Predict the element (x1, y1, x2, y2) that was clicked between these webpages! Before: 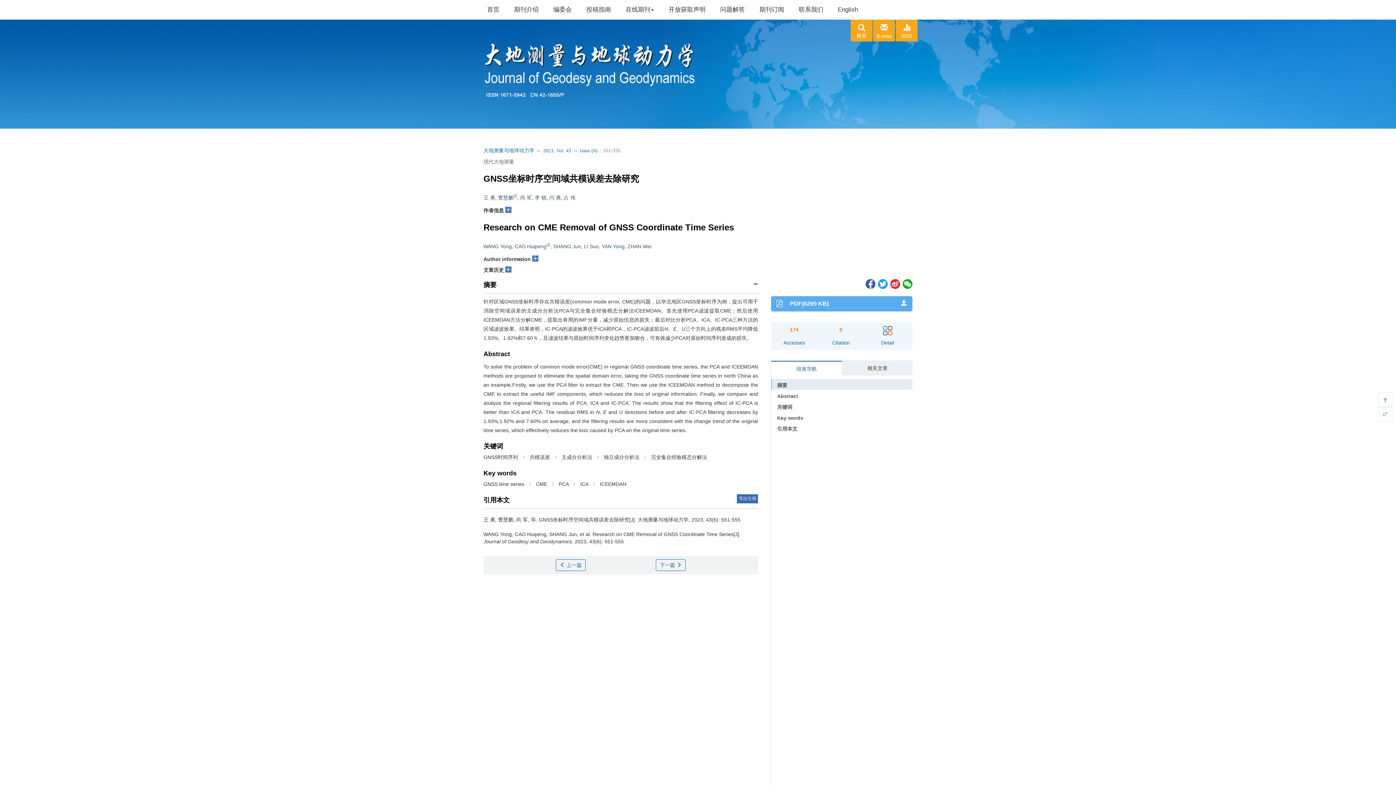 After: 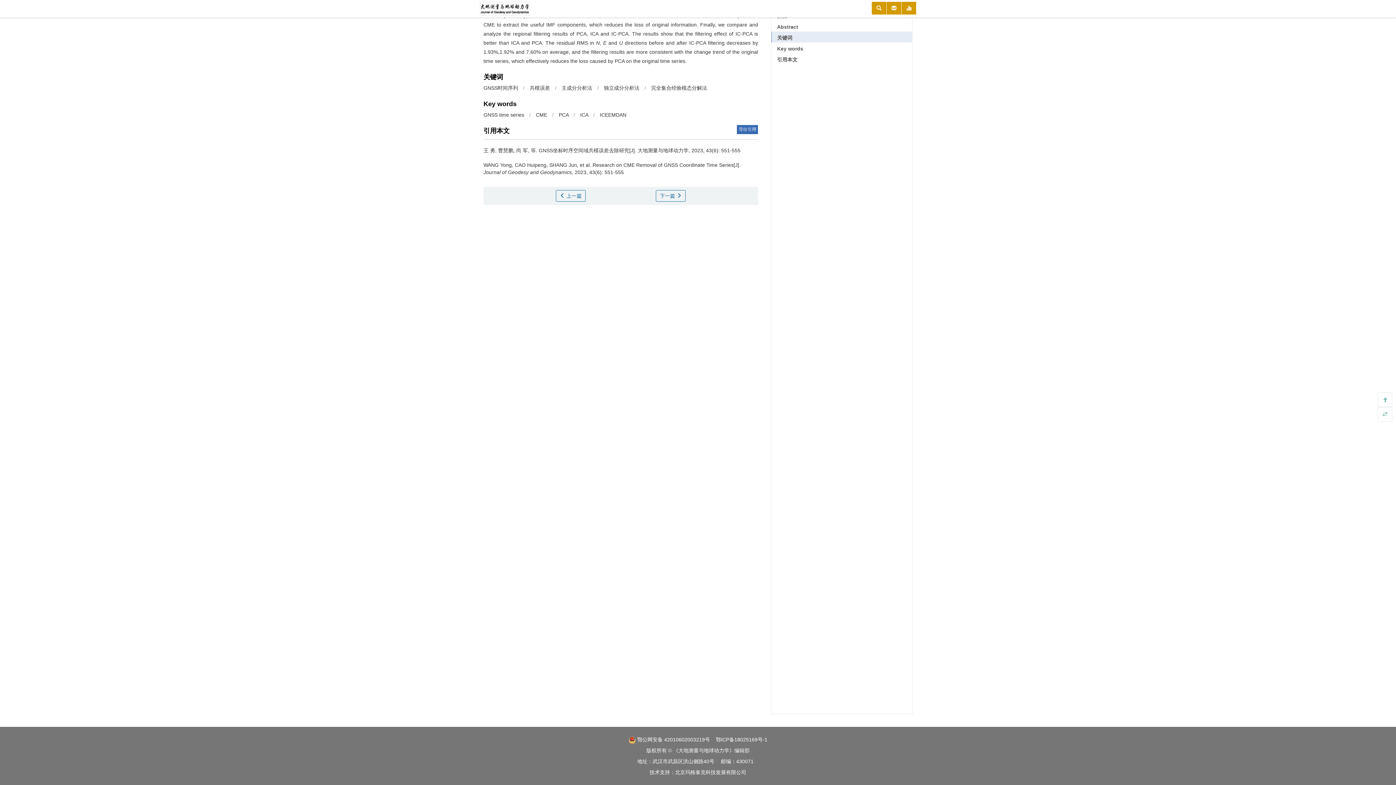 Action: label: 关键词 bbox: (777, 404, 792, 410)